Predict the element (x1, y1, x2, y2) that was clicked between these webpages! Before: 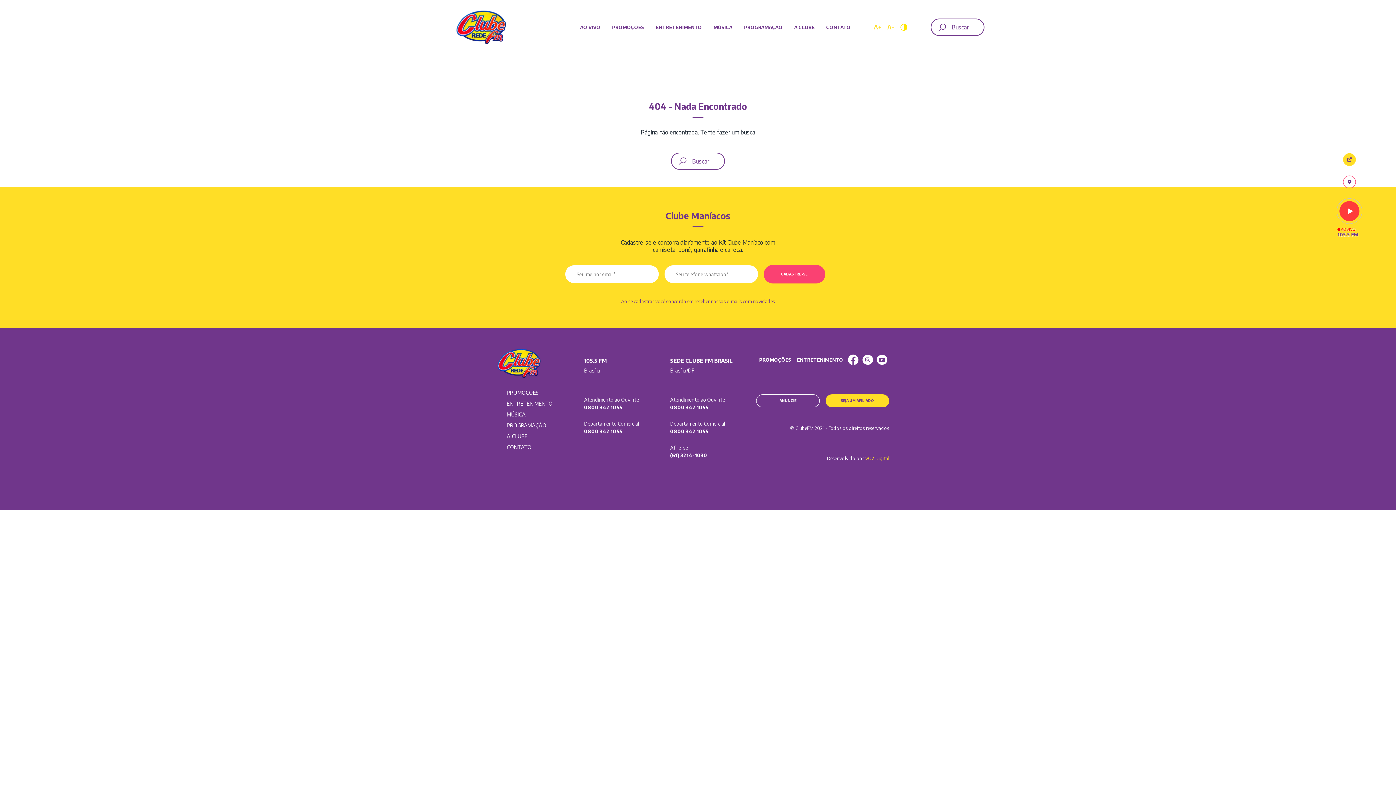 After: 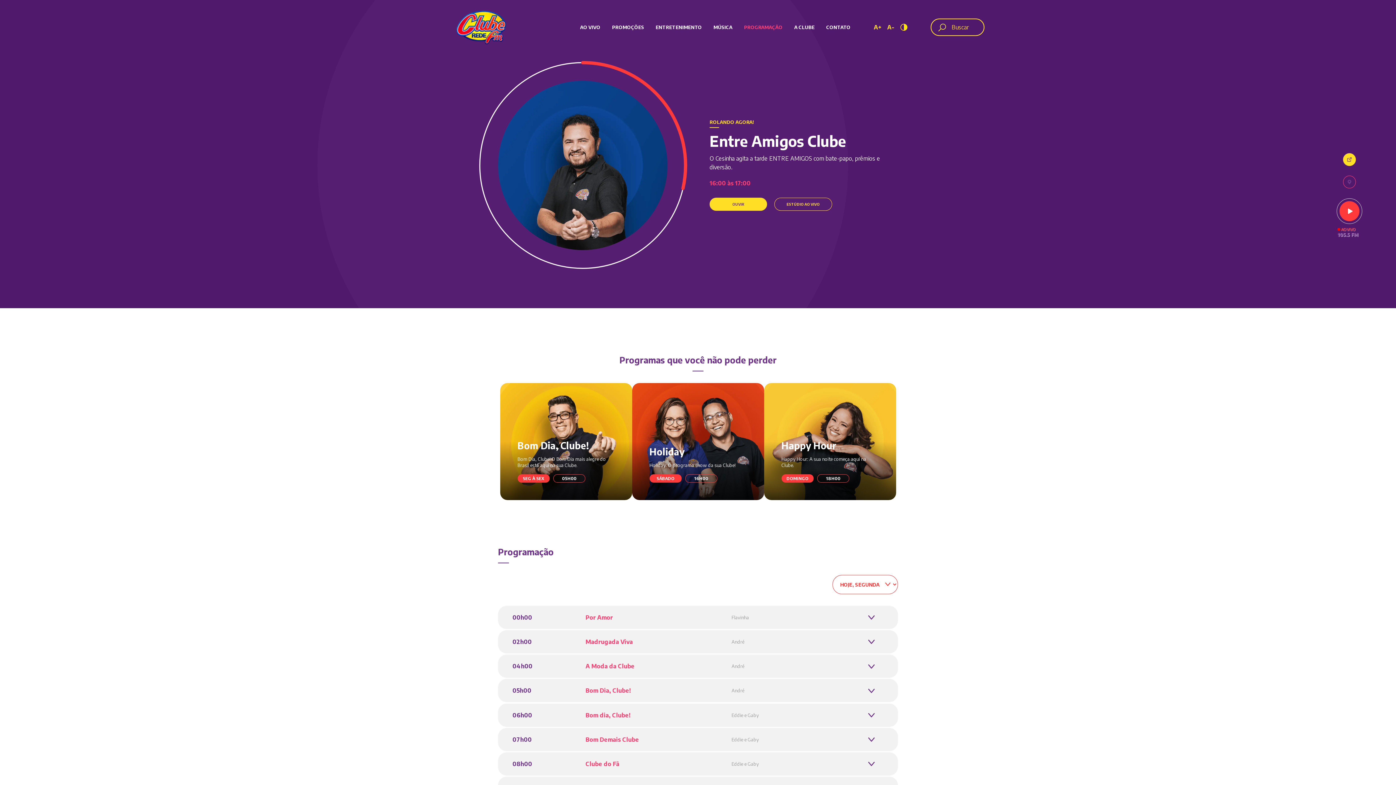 Action: bbox: (506, 422, 546, 428) label: PROGRAMAÇÃO